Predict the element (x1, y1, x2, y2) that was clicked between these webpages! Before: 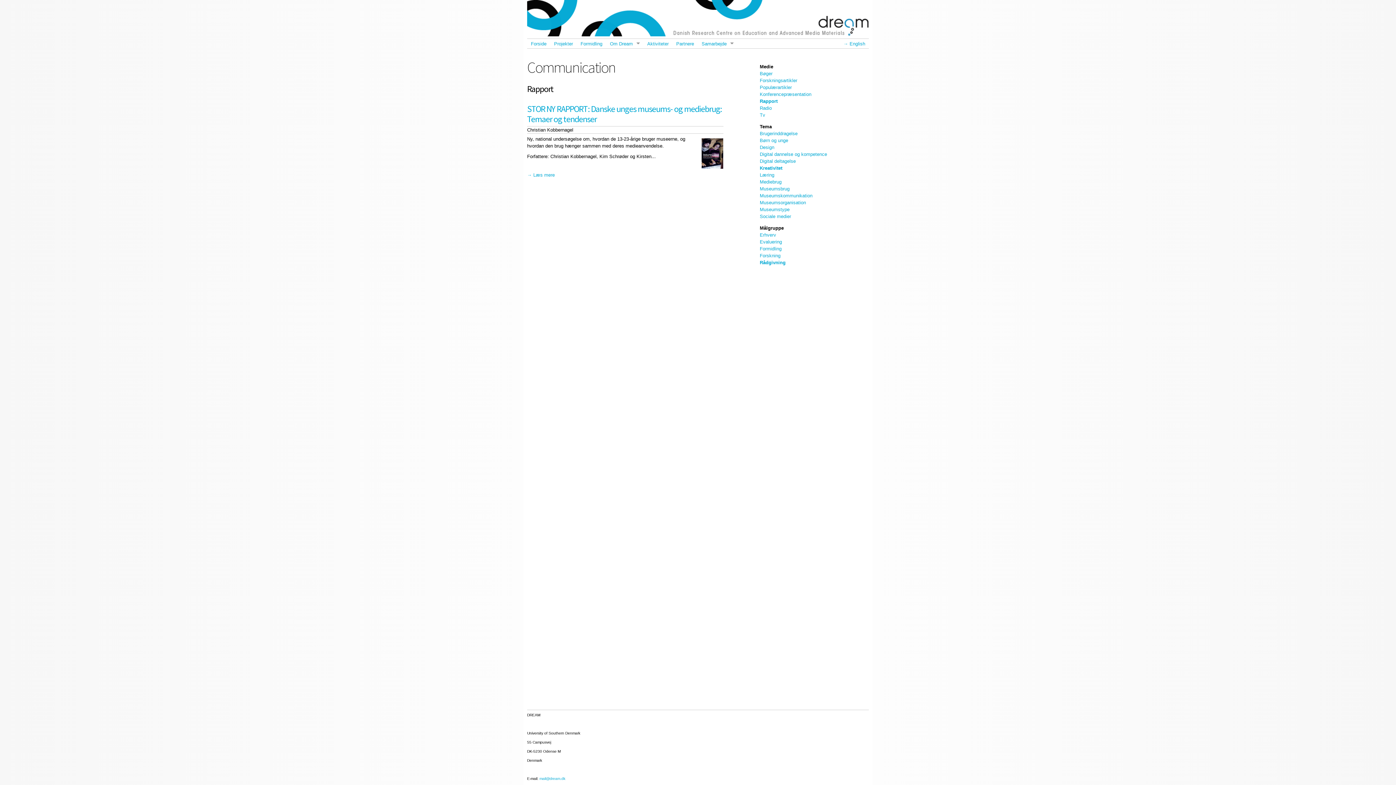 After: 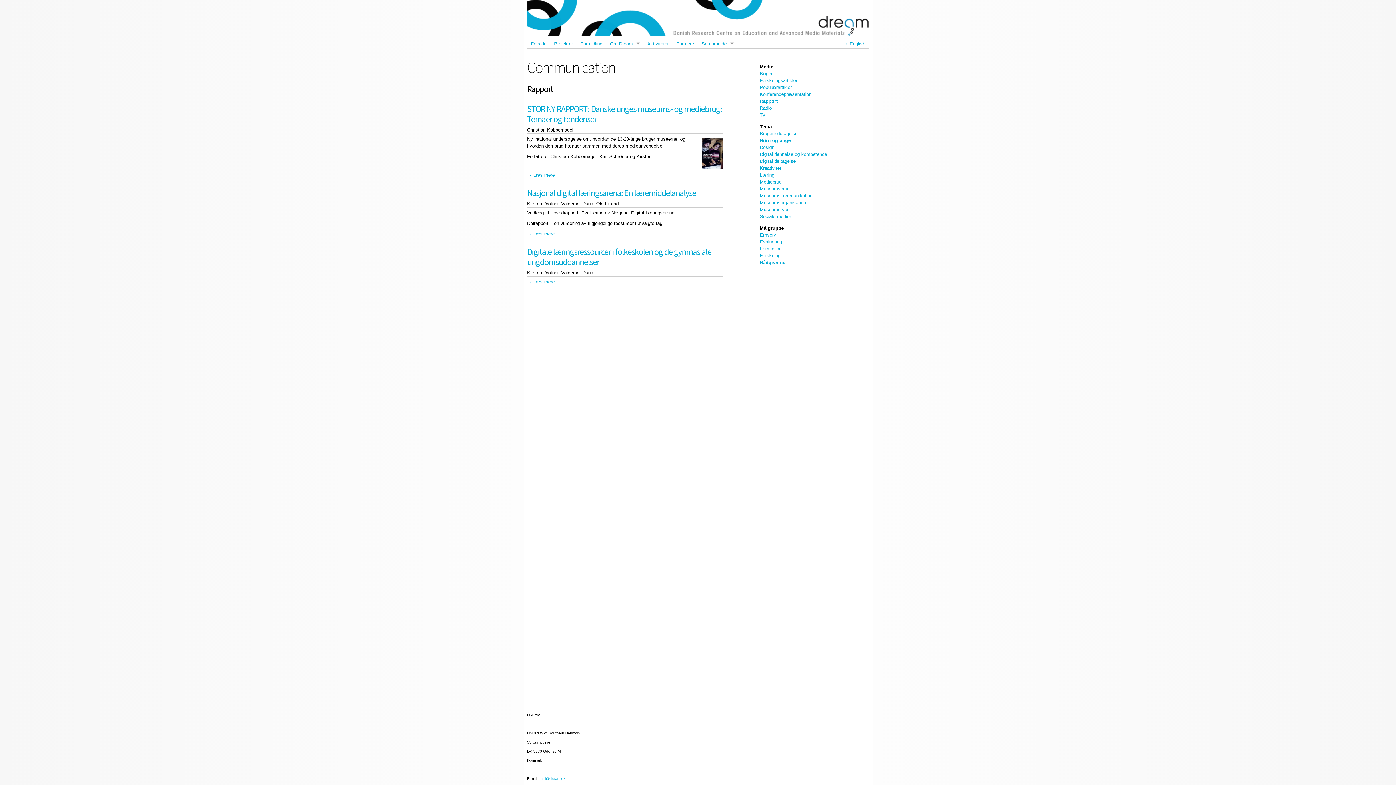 Action: label: Børn og unge bbox: (760, 137, 788, 143)